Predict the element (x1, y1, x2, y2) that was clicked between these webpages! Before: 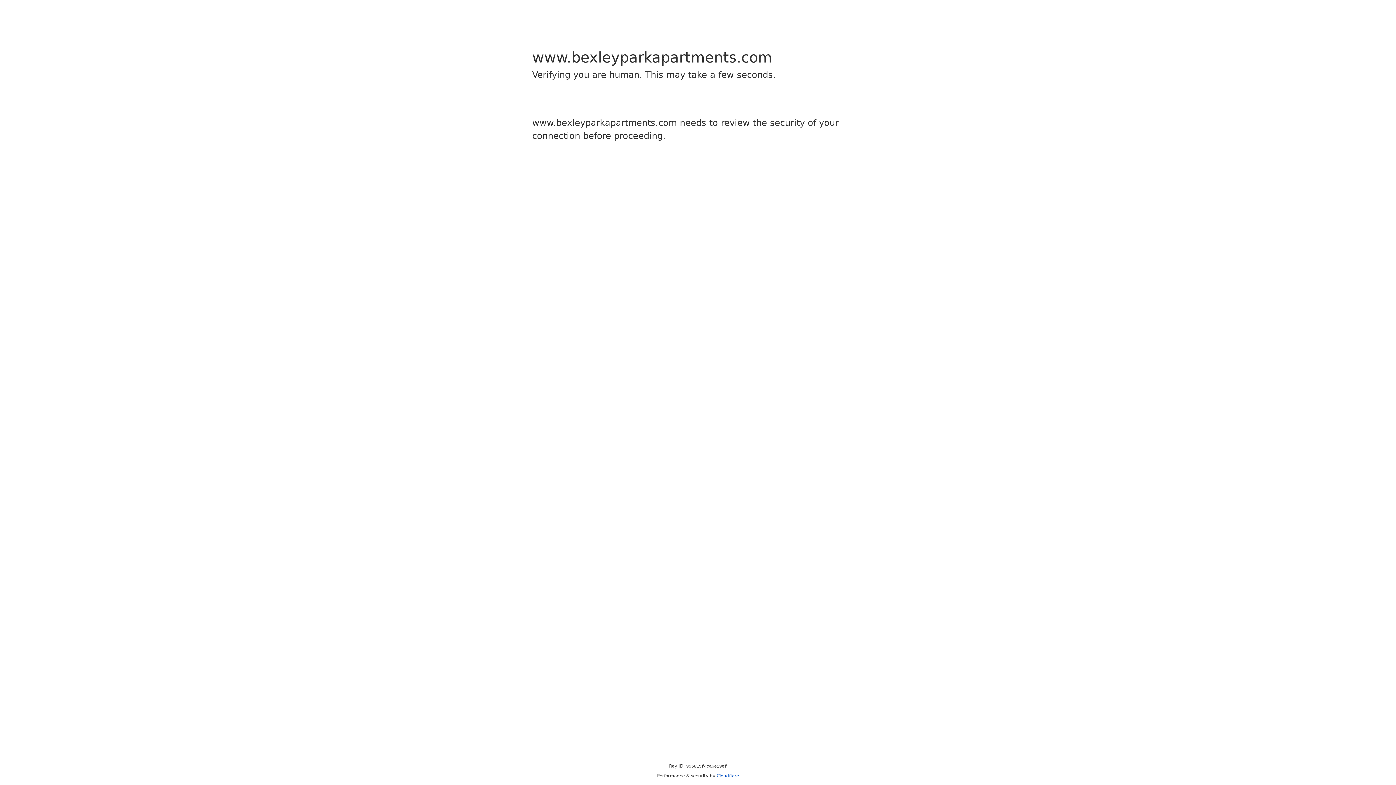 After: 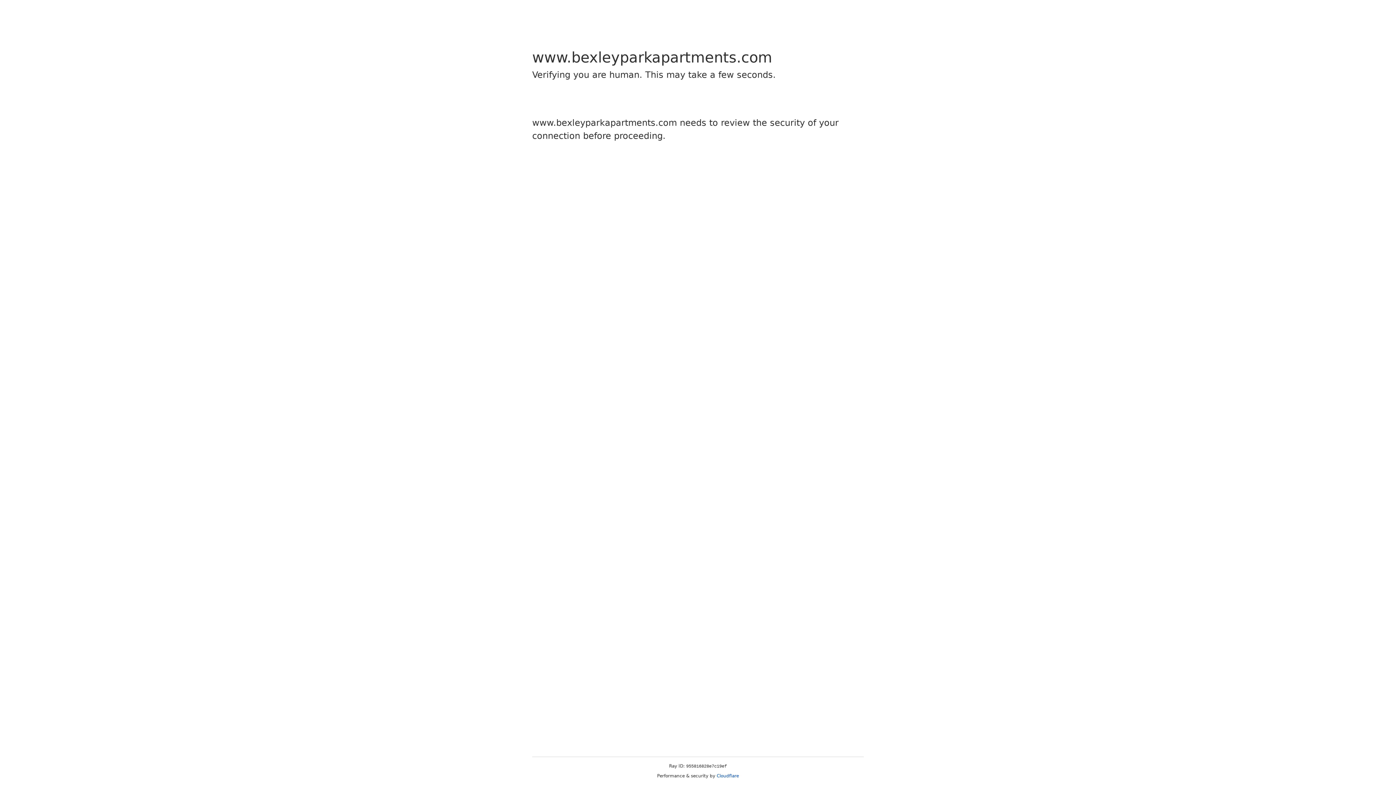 Action: label: Cloudflare bbox: (716, 773, 739, 778)